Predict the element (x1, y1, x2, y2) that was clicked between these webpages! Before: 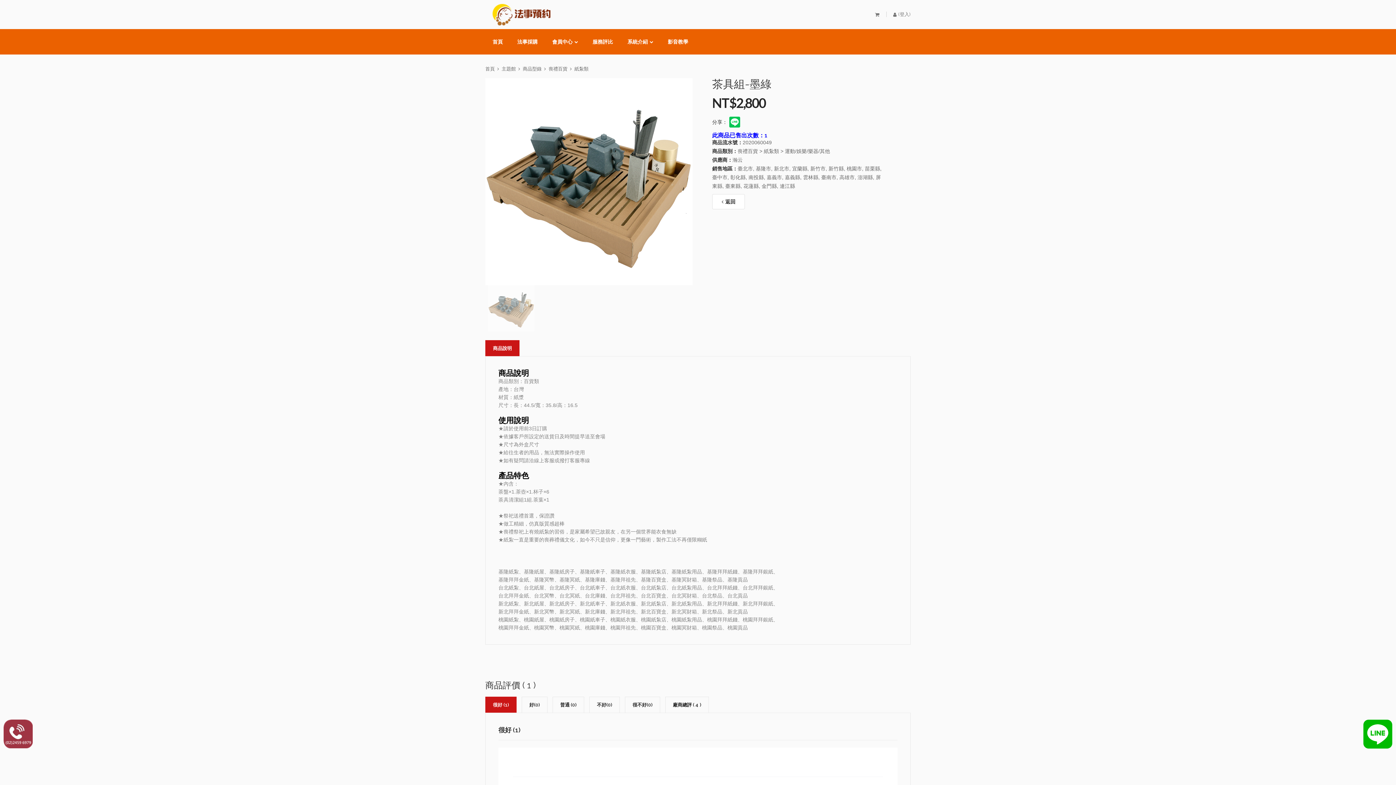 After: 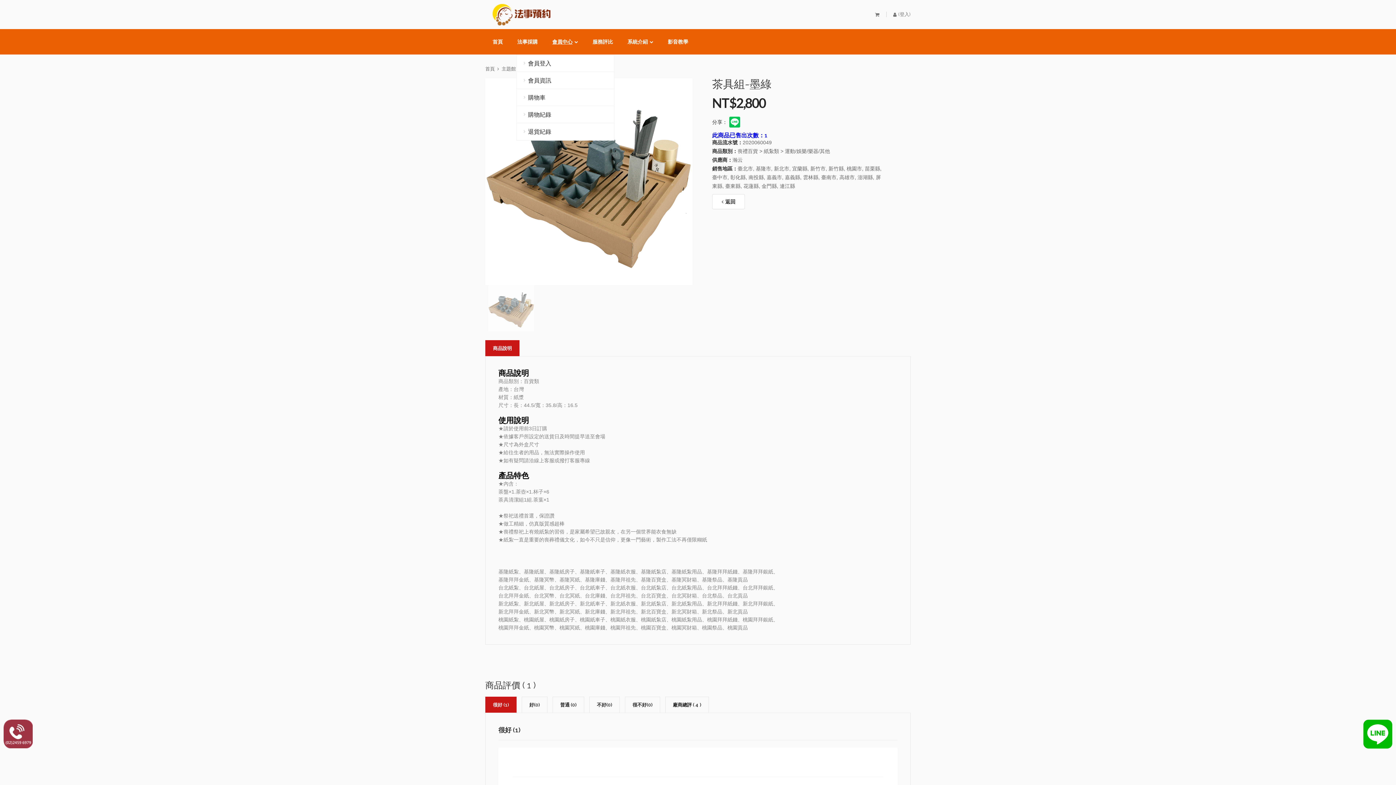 Action: bbox: (552, 29, 572, 54) label: 會員中心